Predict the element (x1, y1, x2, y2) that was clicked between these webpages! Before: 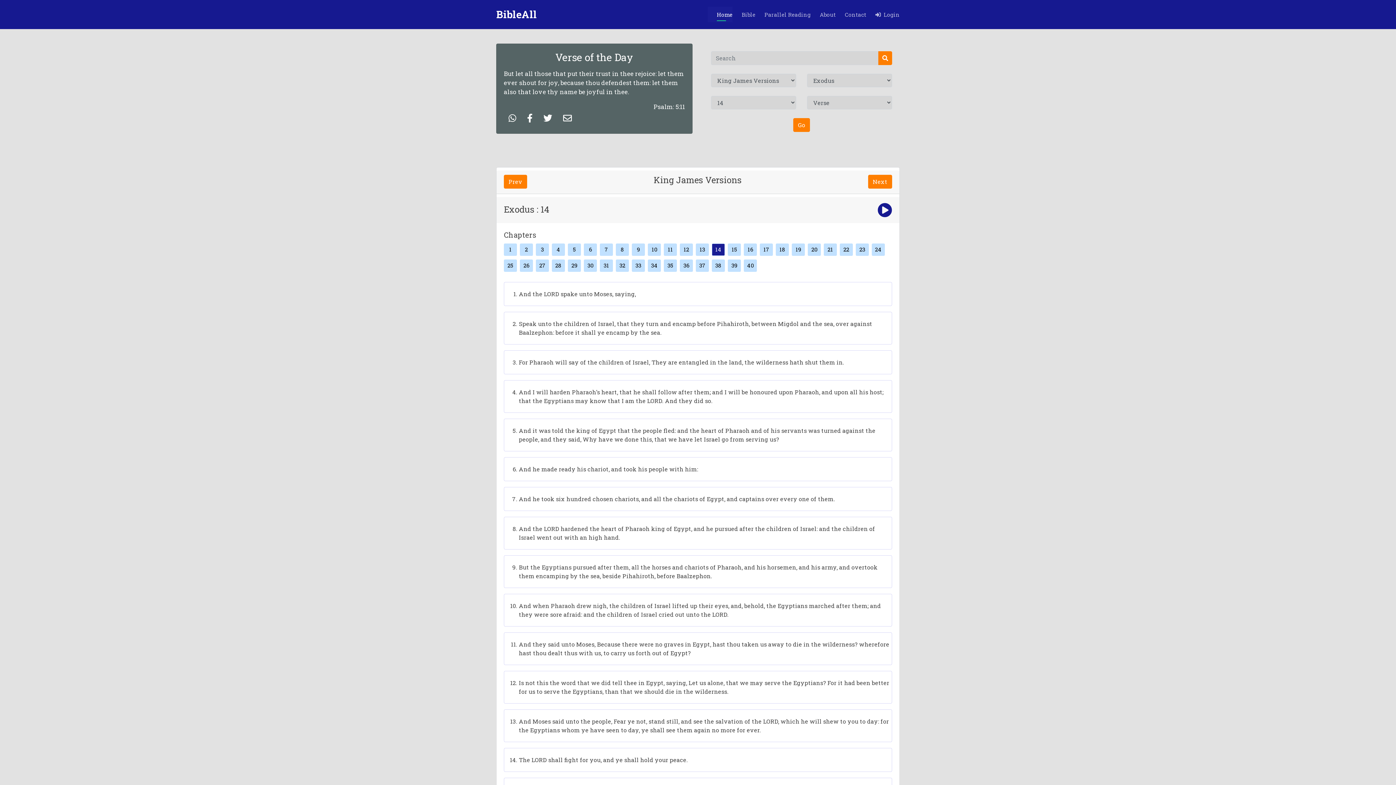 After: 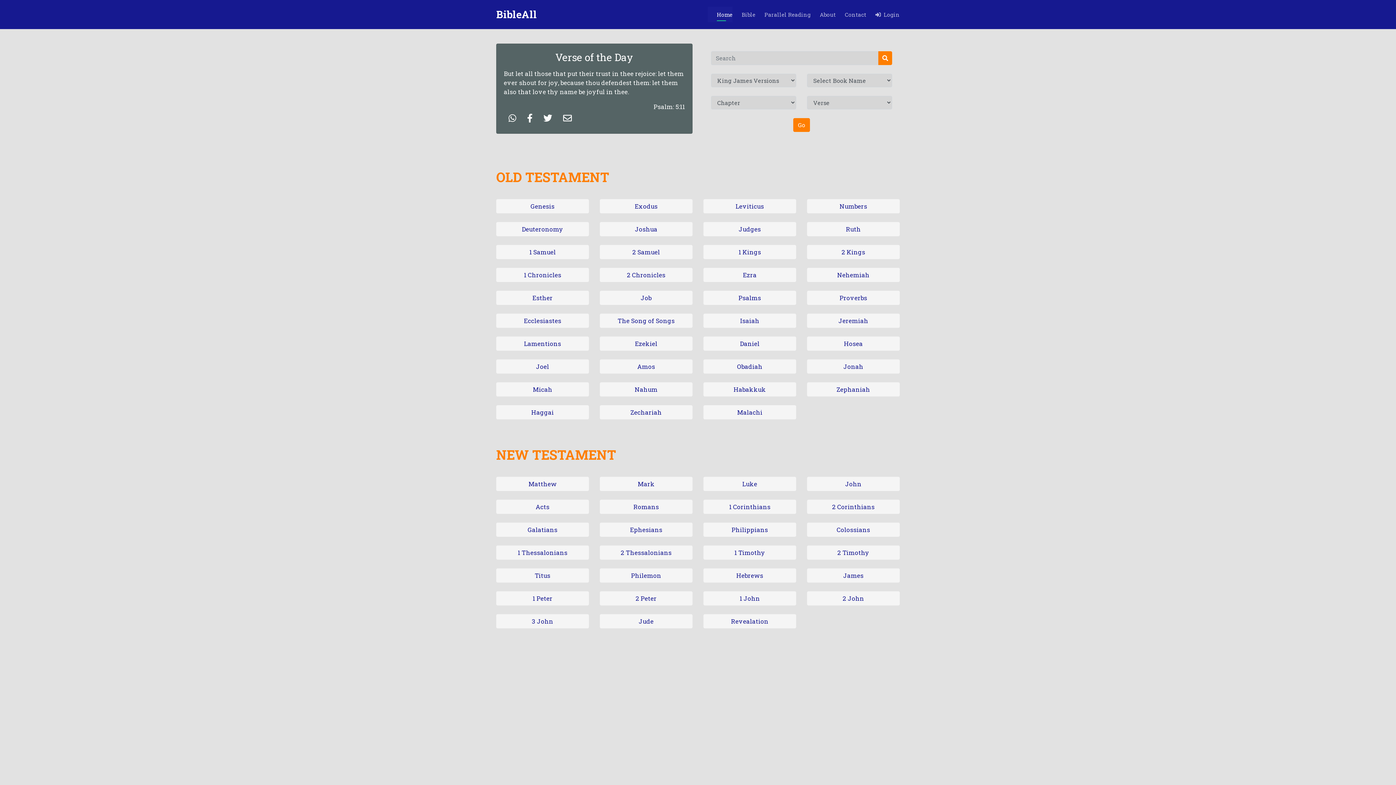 Action: bbox: (708, 6, 732, 22) label: Home